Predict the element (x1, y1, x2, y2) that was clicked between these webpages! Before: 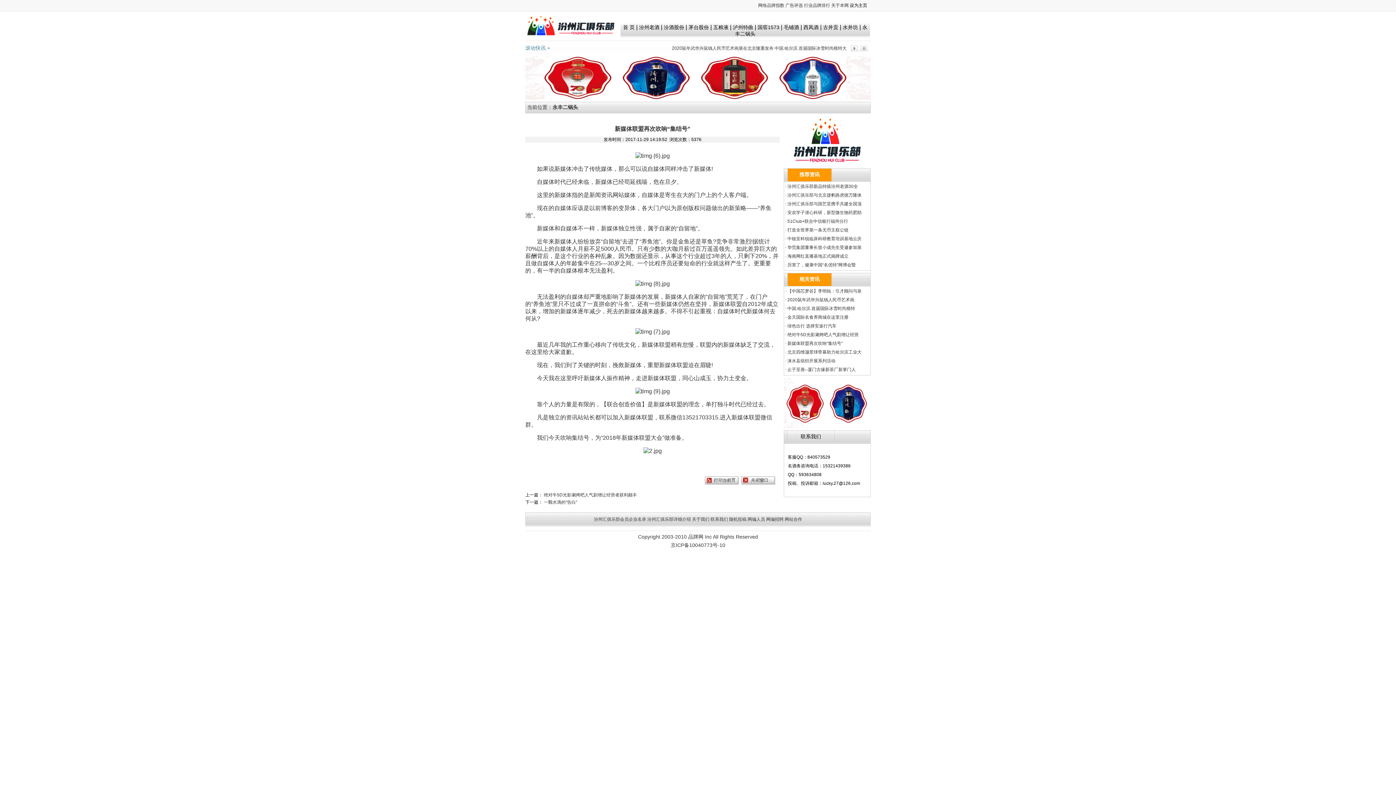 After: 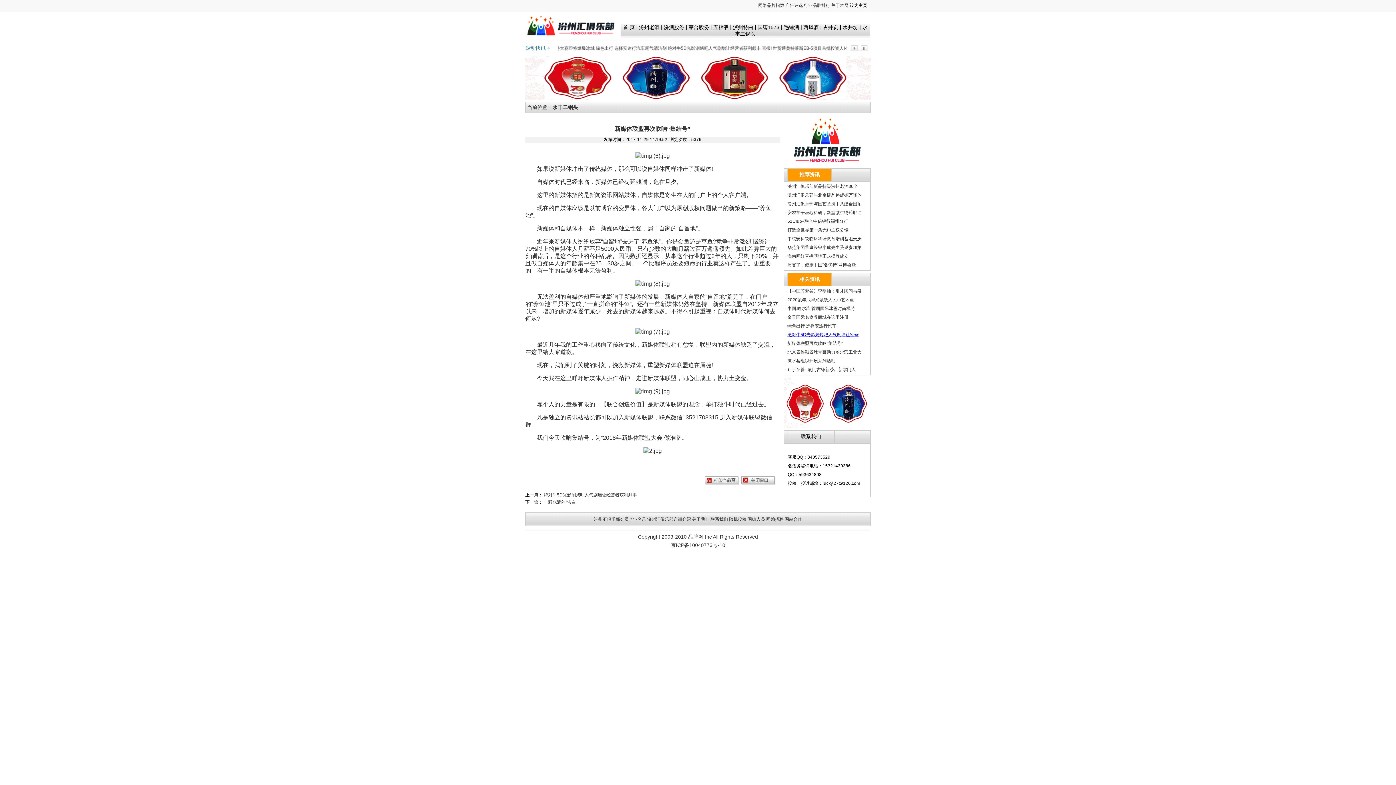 Action: bbox: (787, 332, 858, 337) label: 绝对牛5D光影涮烤吧人气剧增让经营